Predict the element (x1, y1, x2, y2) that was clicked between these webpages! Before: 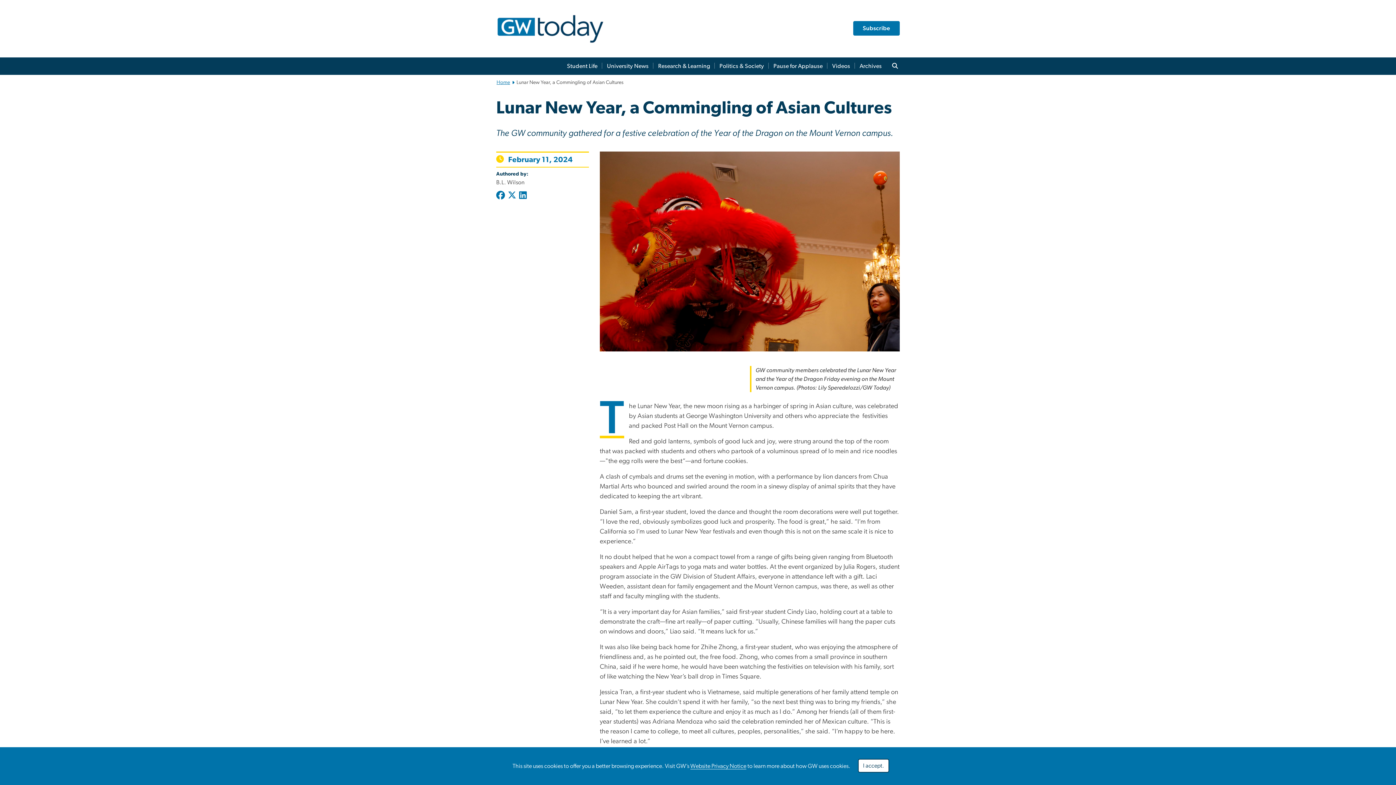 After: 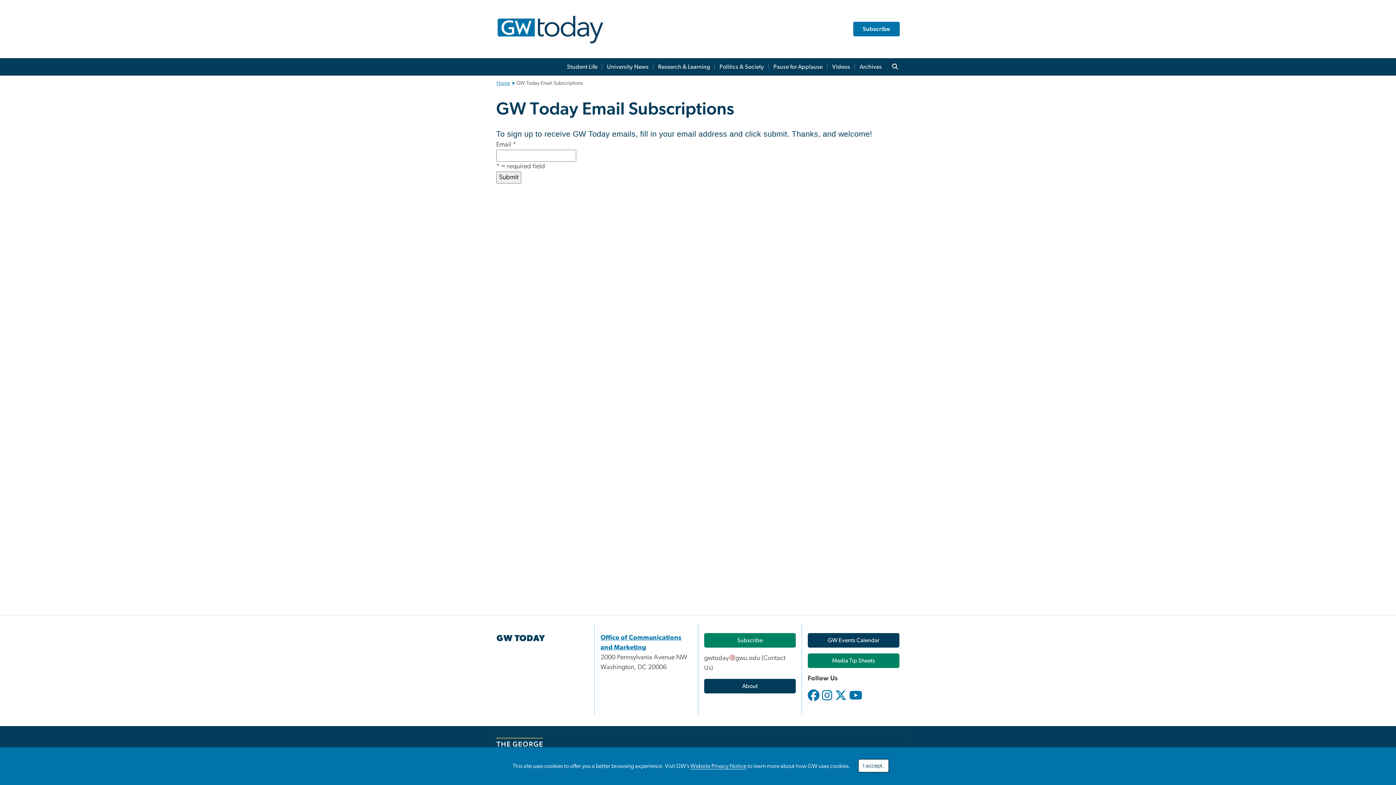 Action: bbox: (853, 21, 900, 35) label: Subscribe